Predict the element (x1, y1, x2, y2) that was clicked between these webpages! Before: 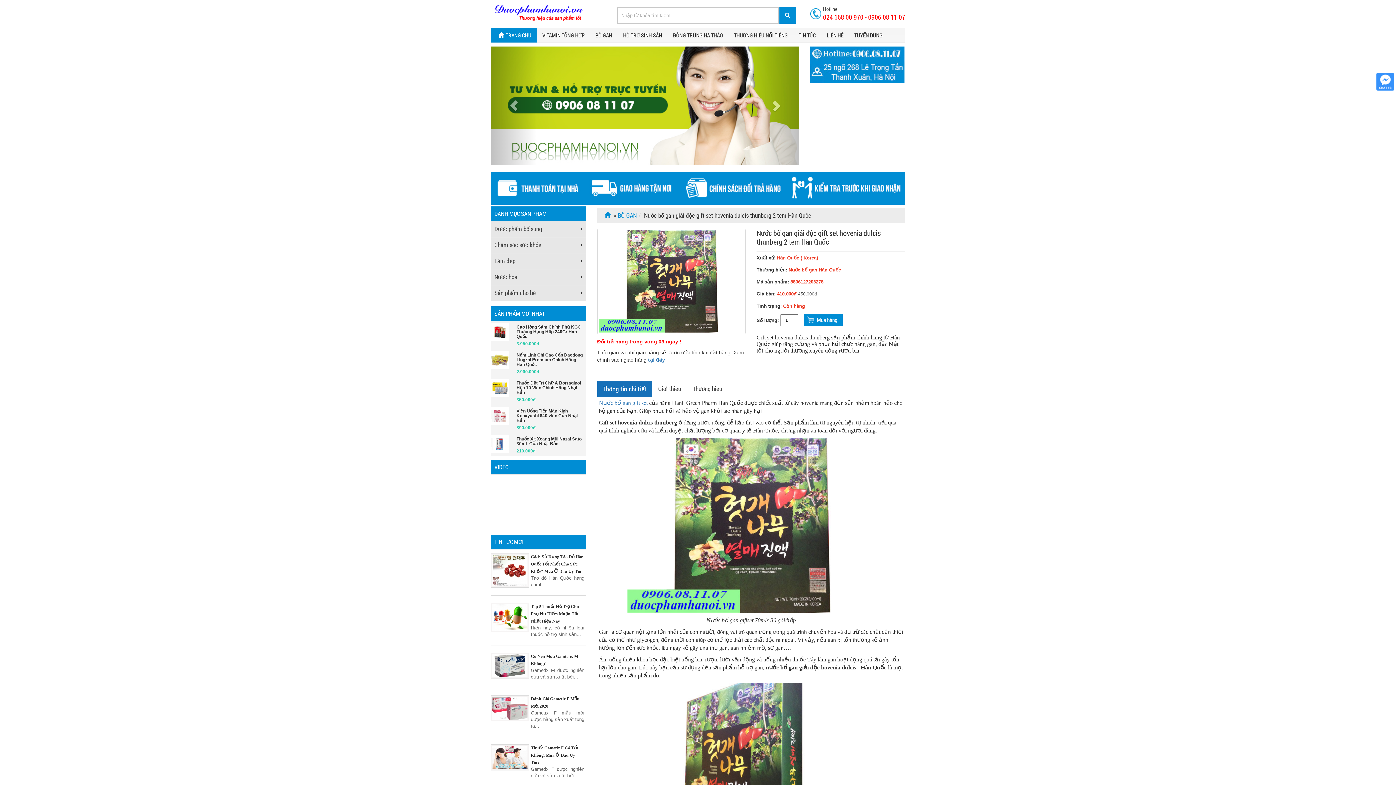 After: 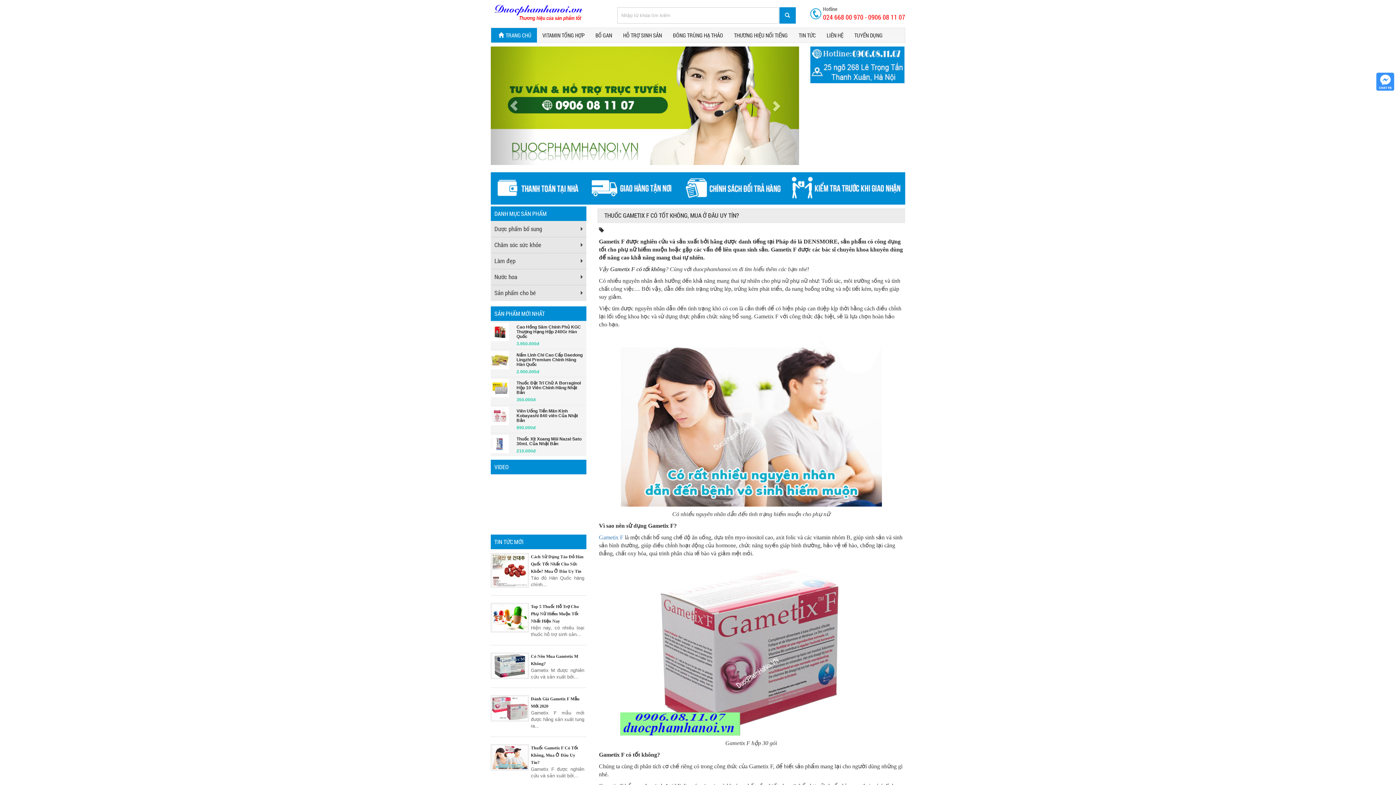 Action: label: Thuốc Gametix F Có Tốt Không, Mua Ở Đâu Uy Tín? bbox: (531, 744, 584, 766)